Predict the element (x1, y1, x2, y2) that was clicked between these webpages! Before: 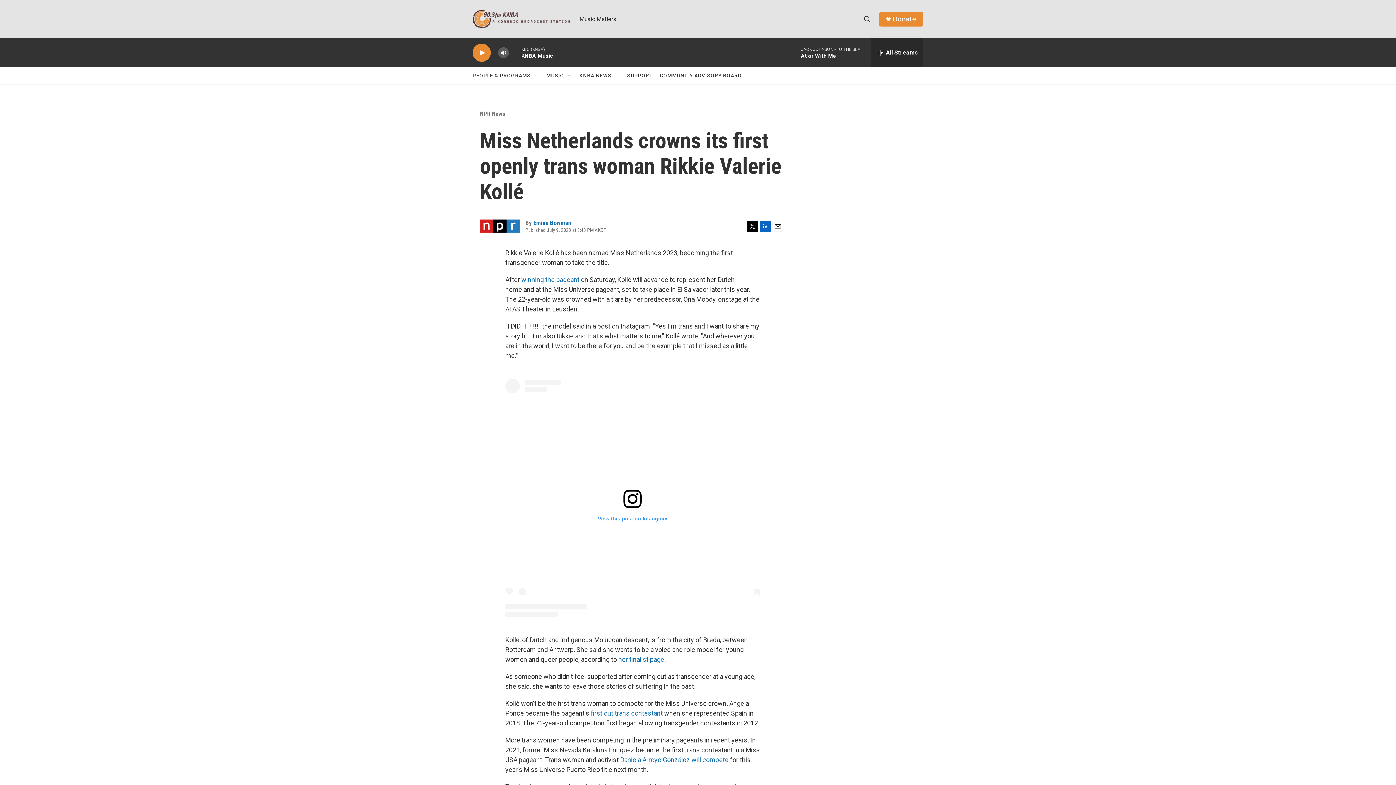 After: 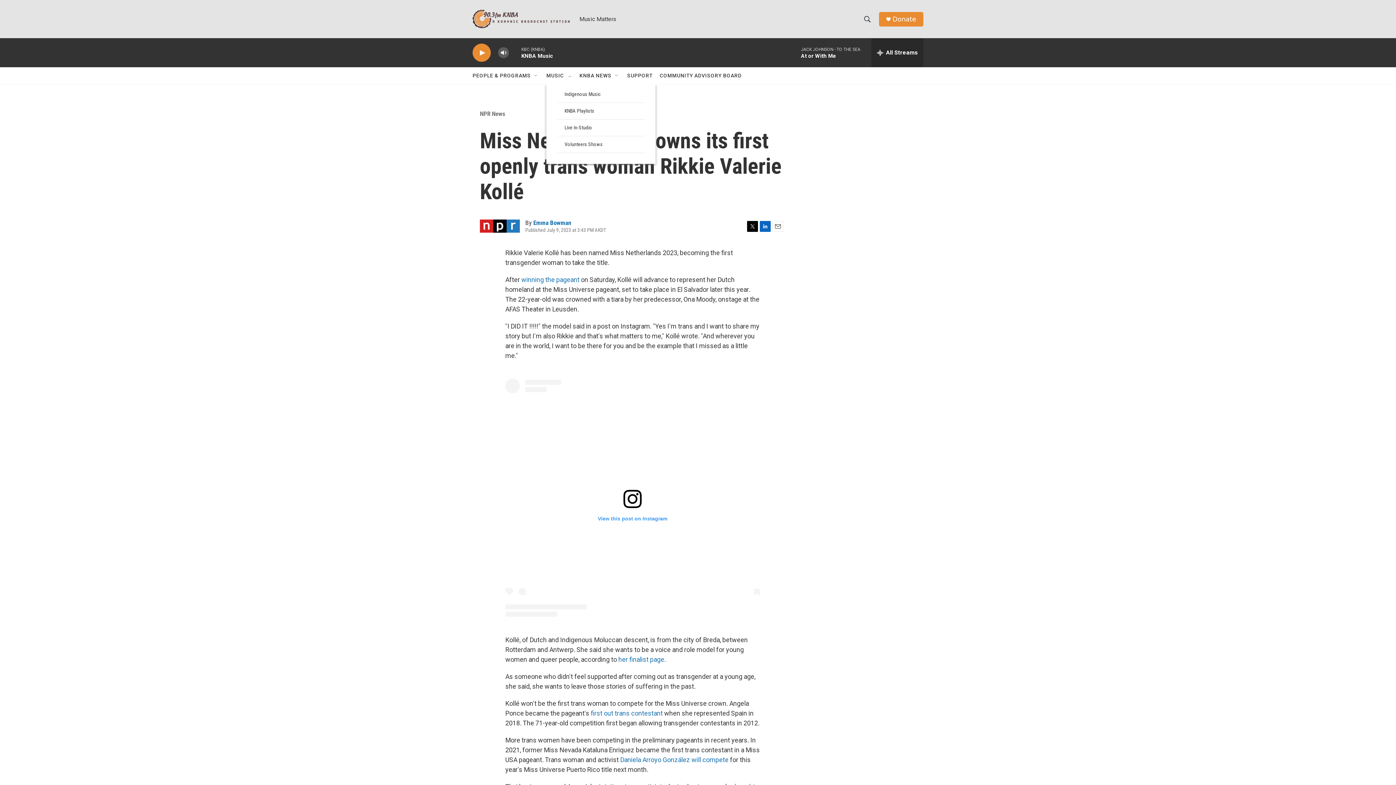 Action: label: Open Sub Navigation bbox: (566, 72, 572, 78)